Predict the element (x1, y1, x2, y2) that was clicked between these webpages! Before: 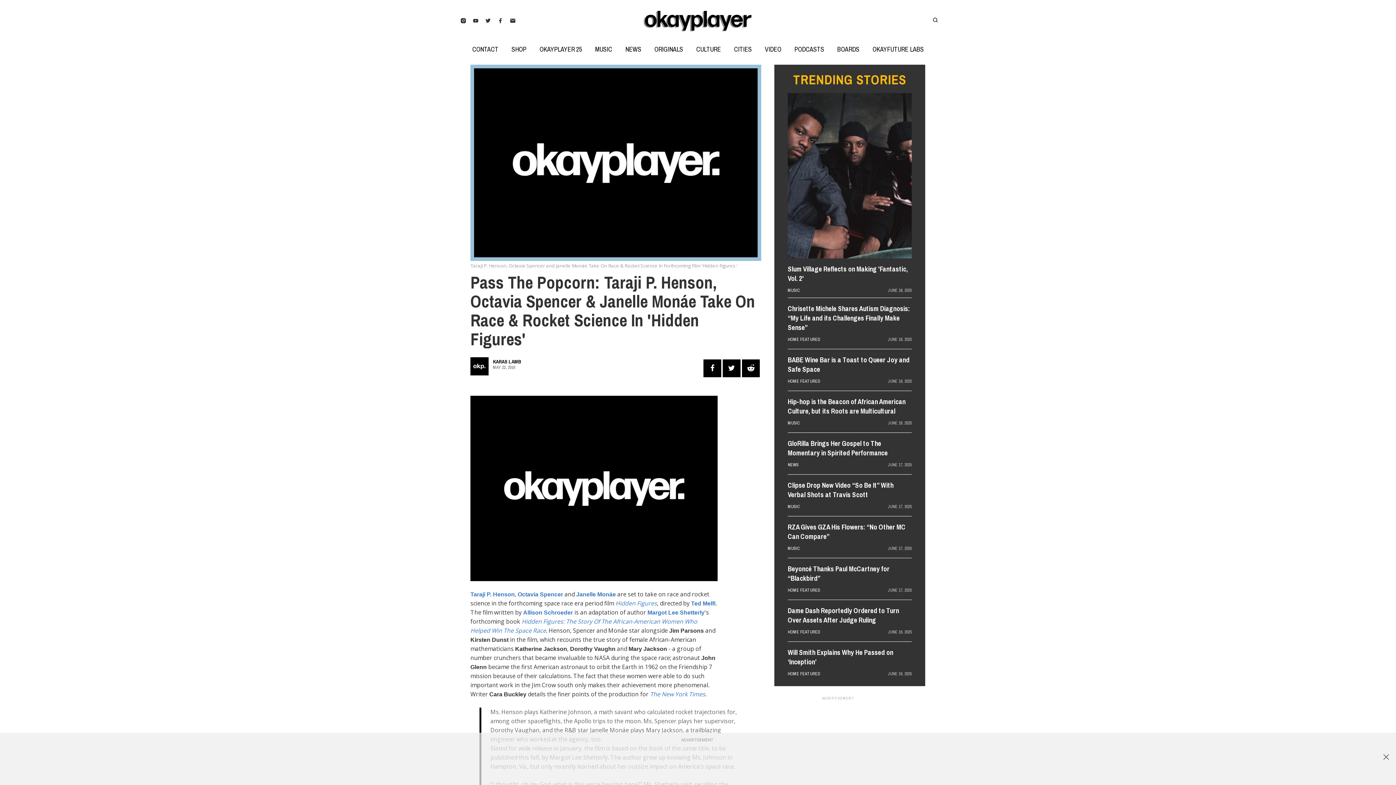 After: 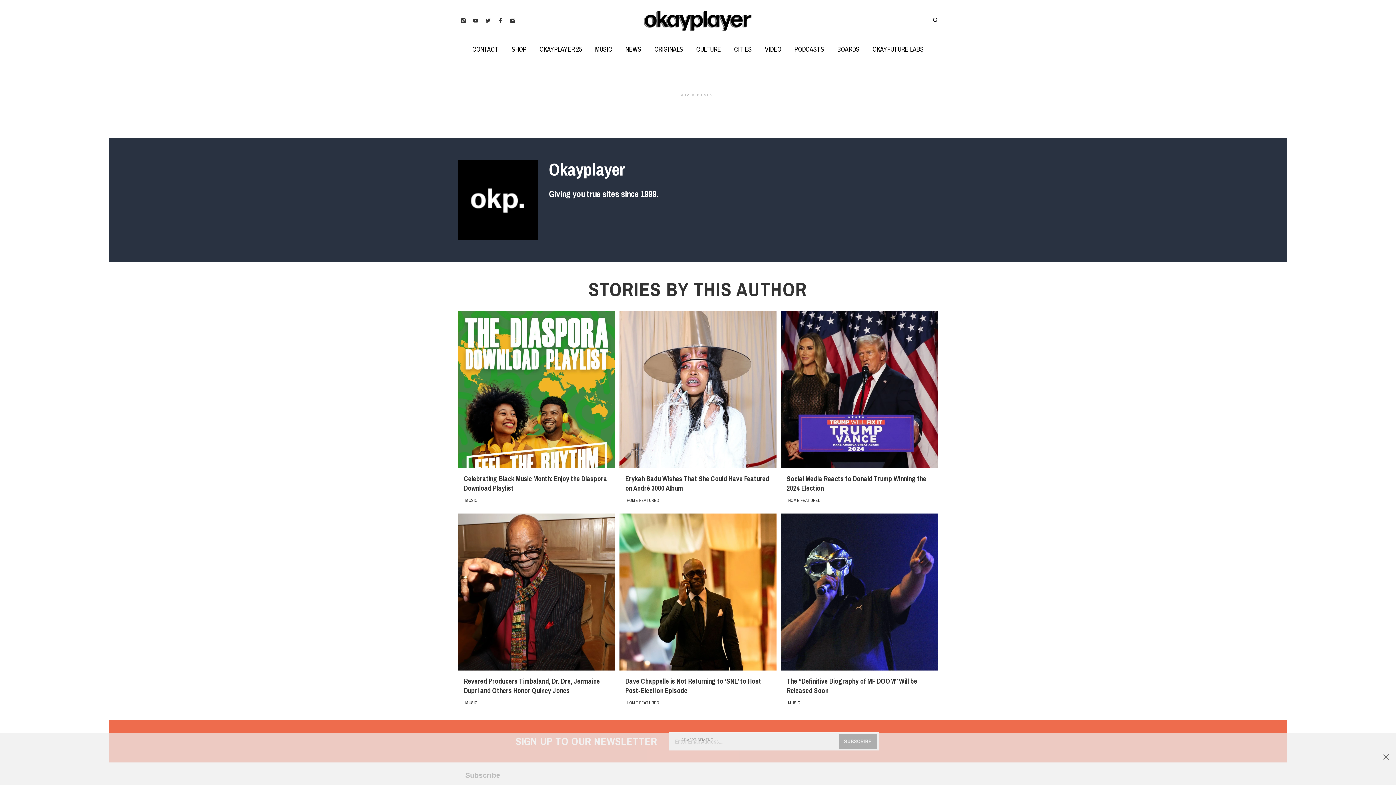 Action: label: KARAS LAMB bbox: (493, 358, 521, 365)